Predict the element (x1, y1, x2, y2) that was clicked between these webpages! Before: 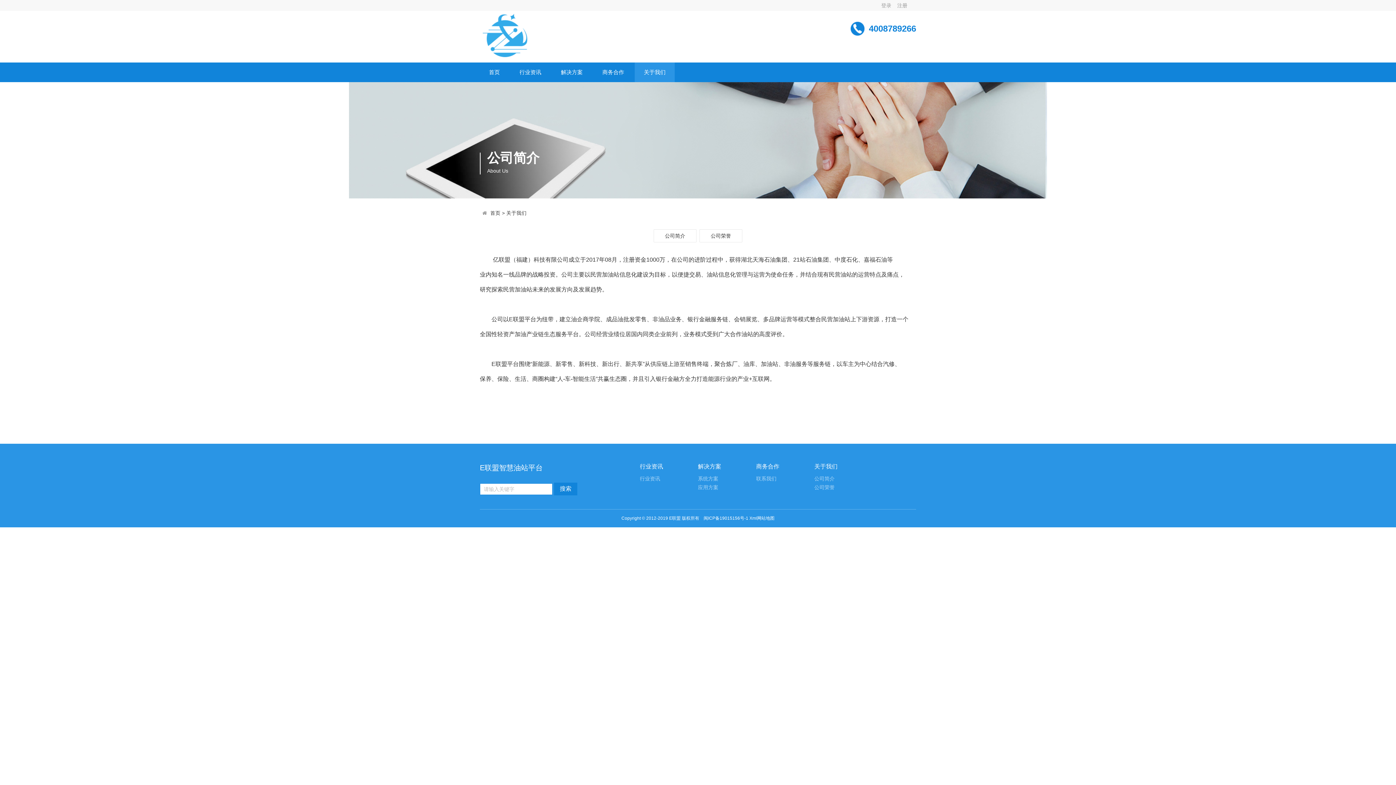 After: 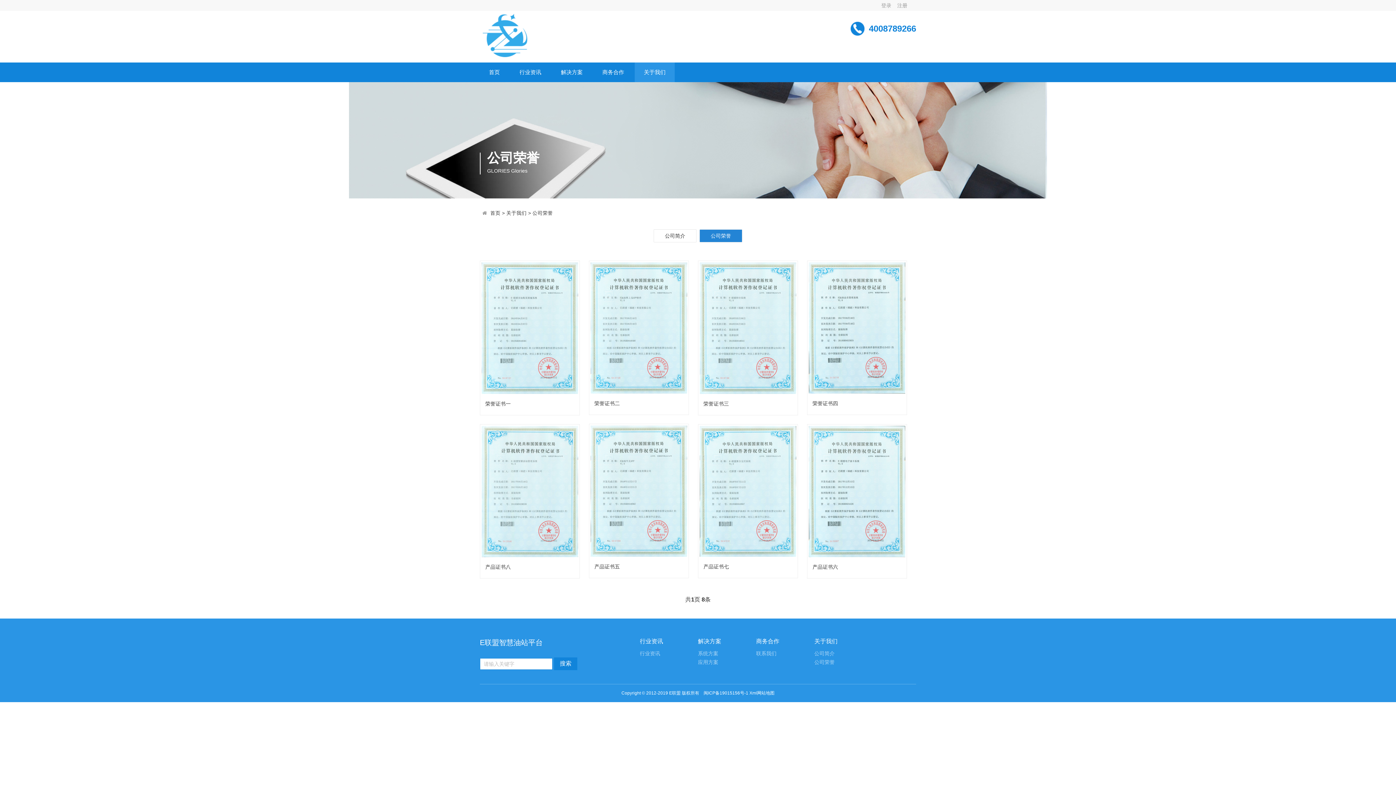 Action: bbox: (814, 485, 834, 490) label: 公司荣誉